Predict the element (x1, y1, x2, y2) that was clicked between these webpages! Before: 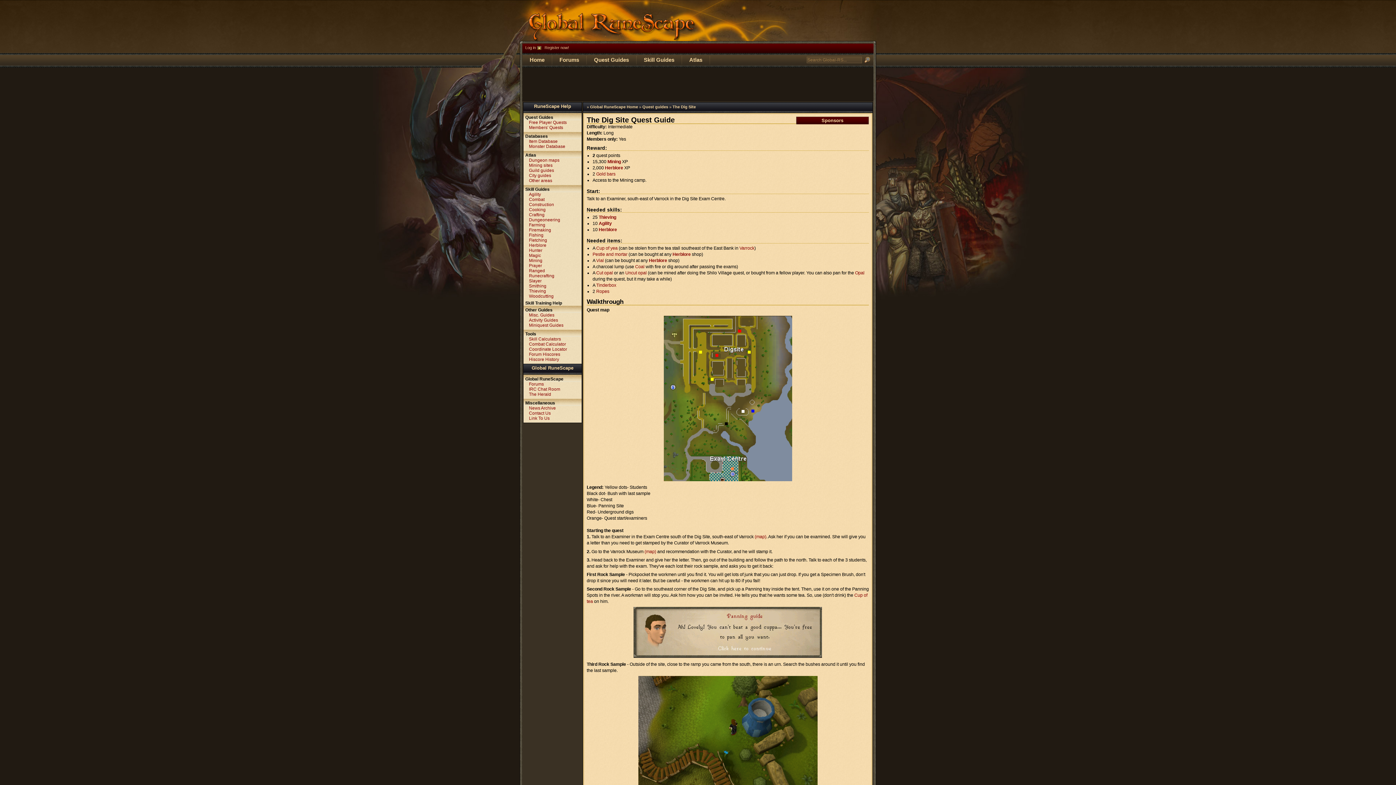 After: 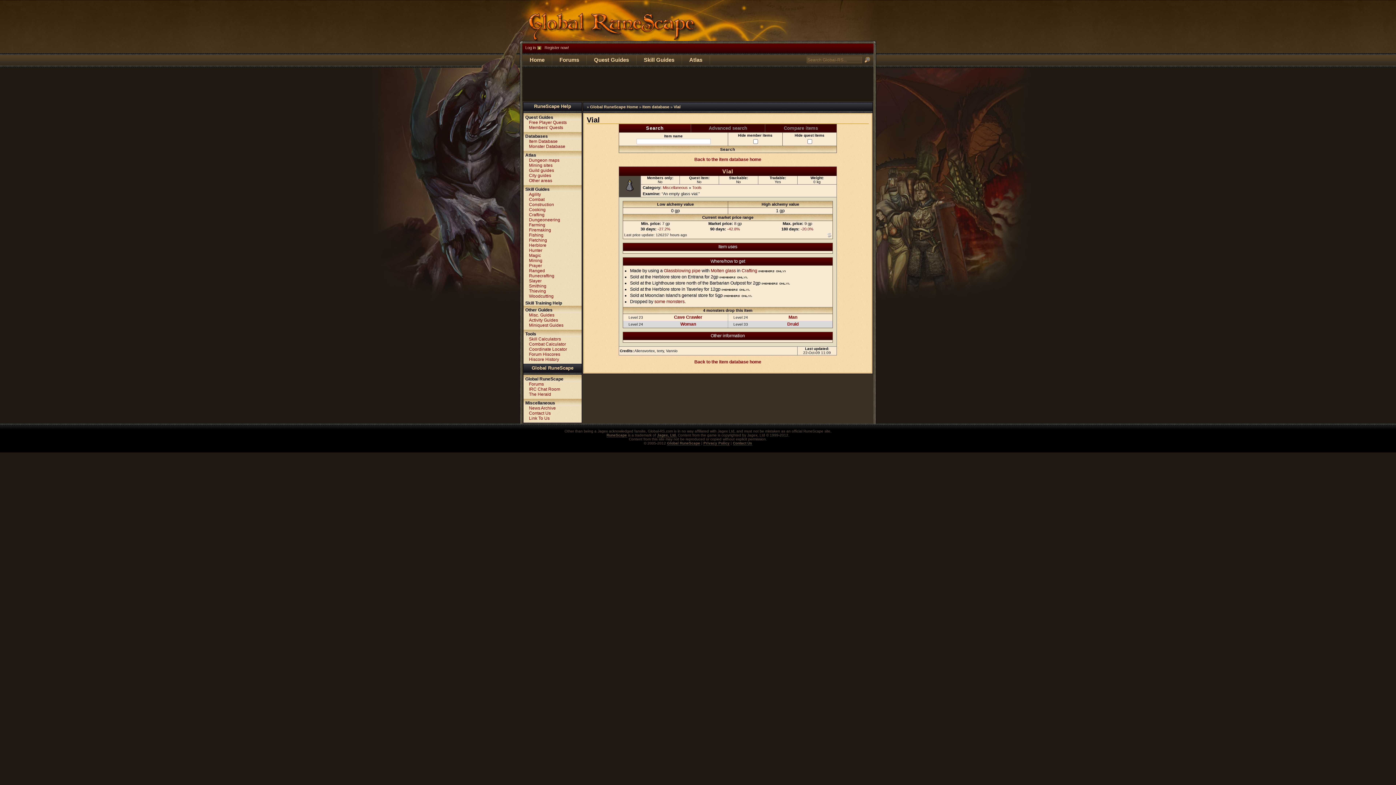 Action: bbox: (596, 258, 604, 263) label: Vial